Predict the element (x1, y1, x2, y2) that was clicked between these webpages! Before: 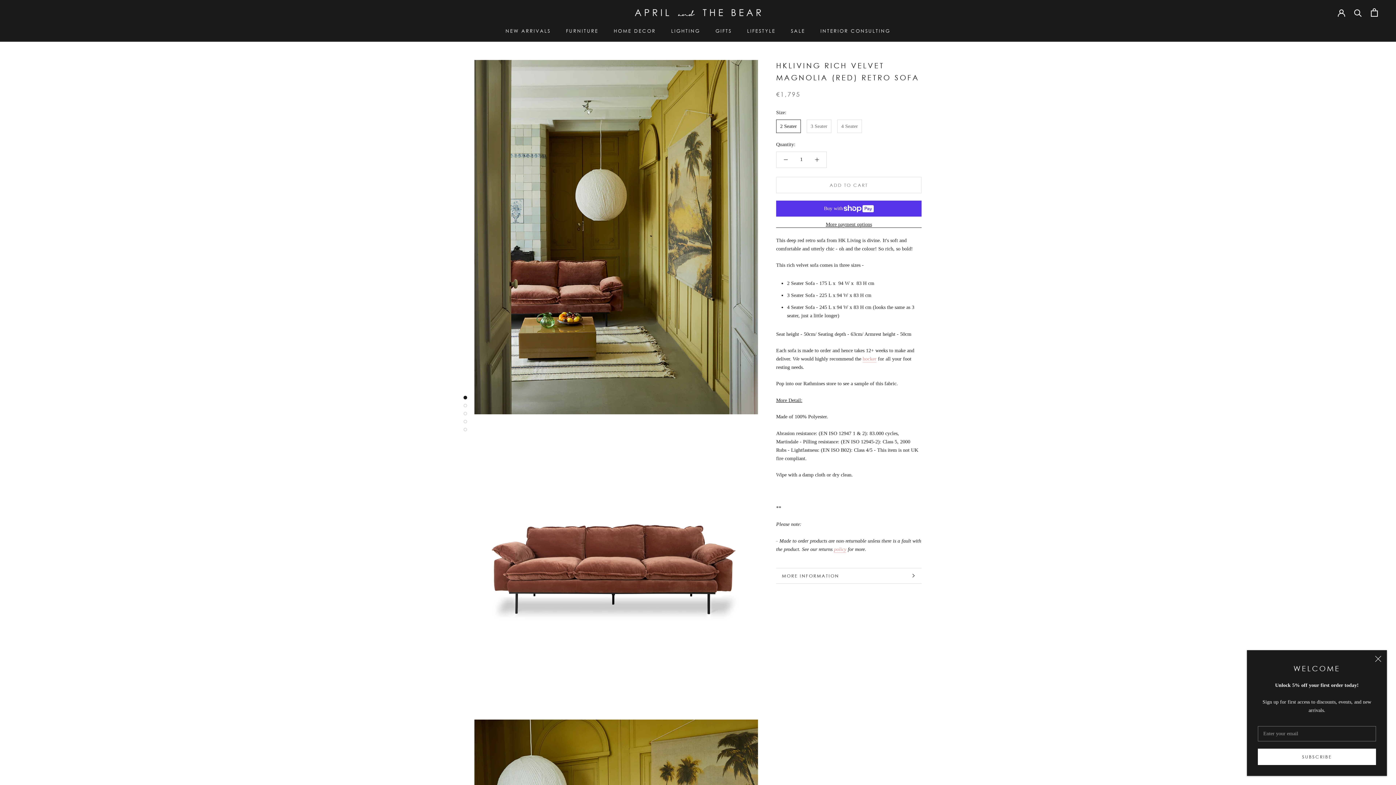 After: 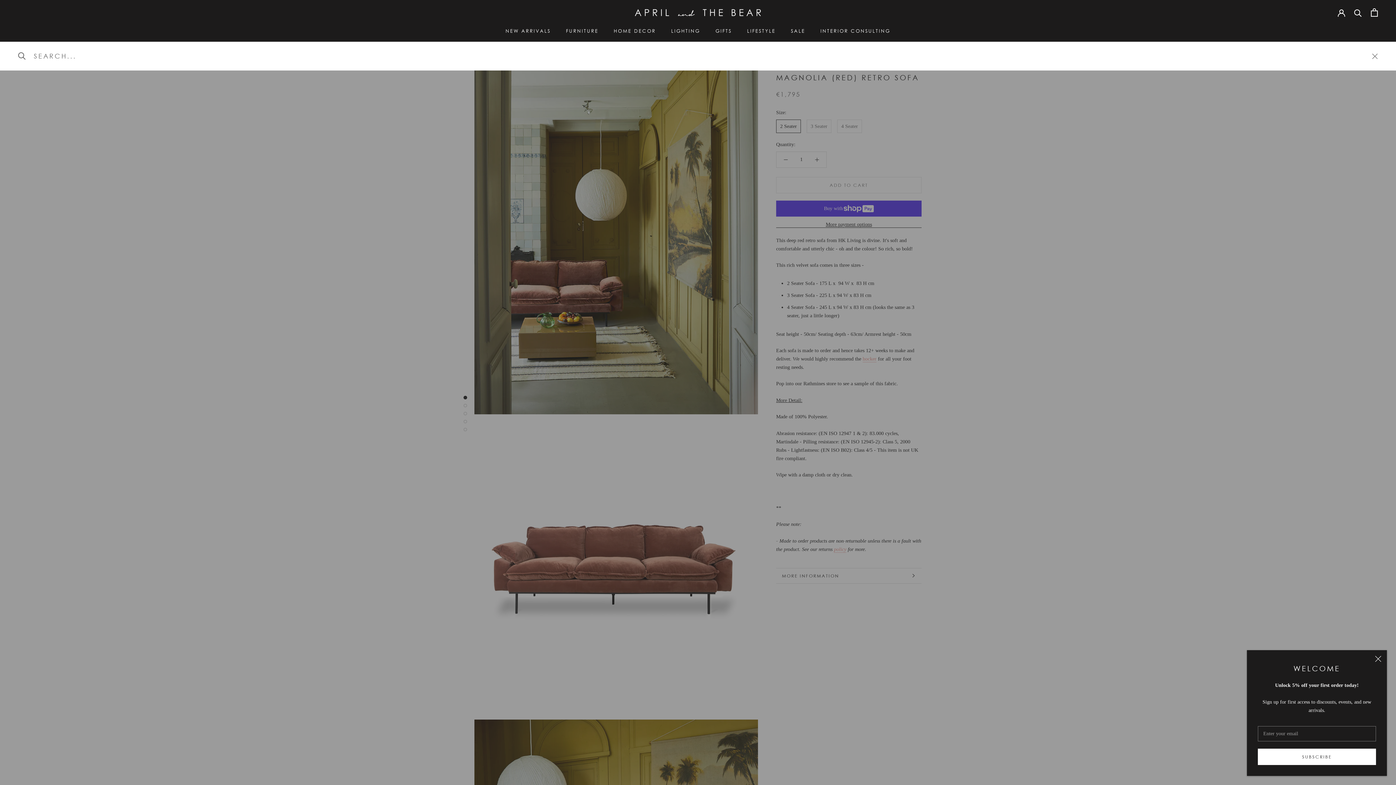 Action: label: Search bbox: (1354, 8, 1362, 16)